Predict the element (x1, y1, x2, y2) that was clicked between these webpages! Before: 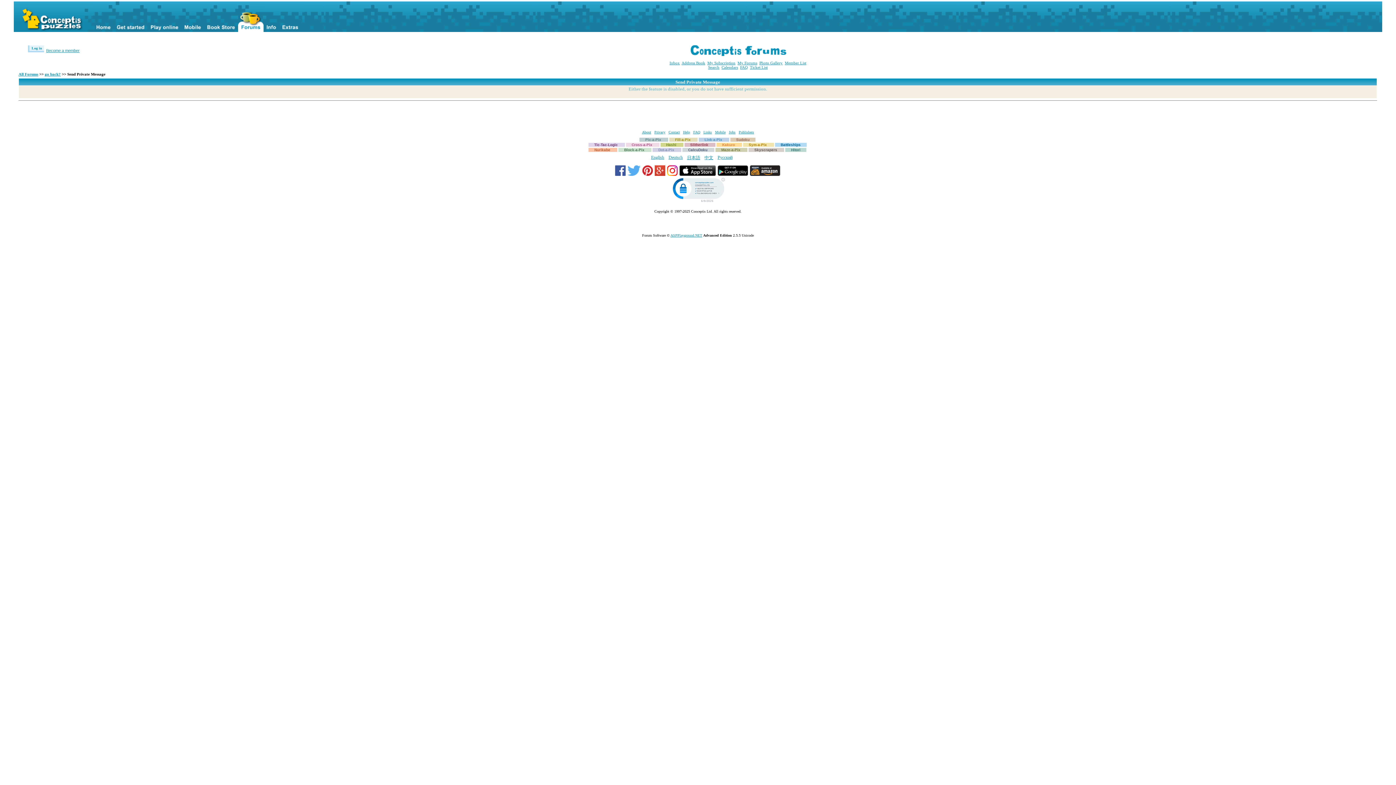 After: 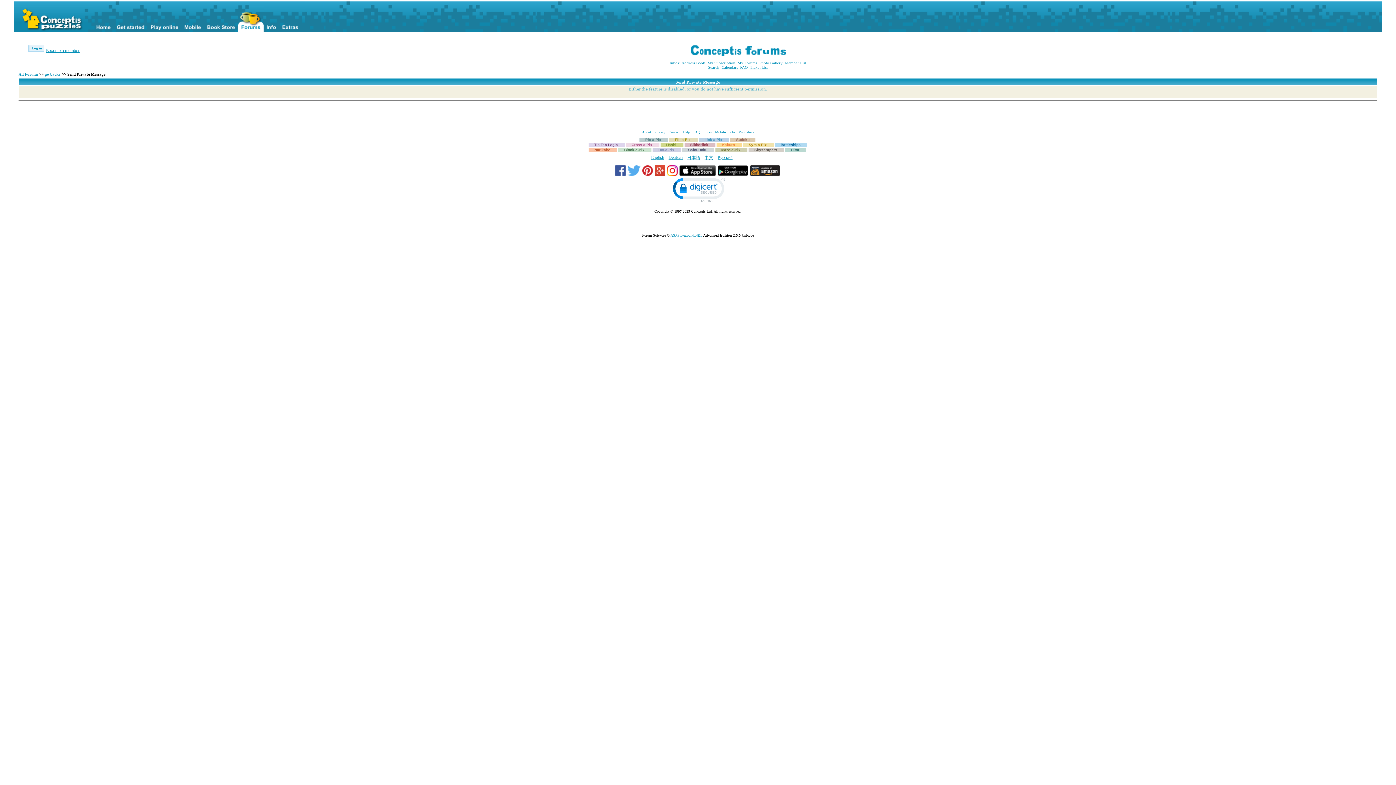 Action: label:   bbox: (667, 172, 679, 176)